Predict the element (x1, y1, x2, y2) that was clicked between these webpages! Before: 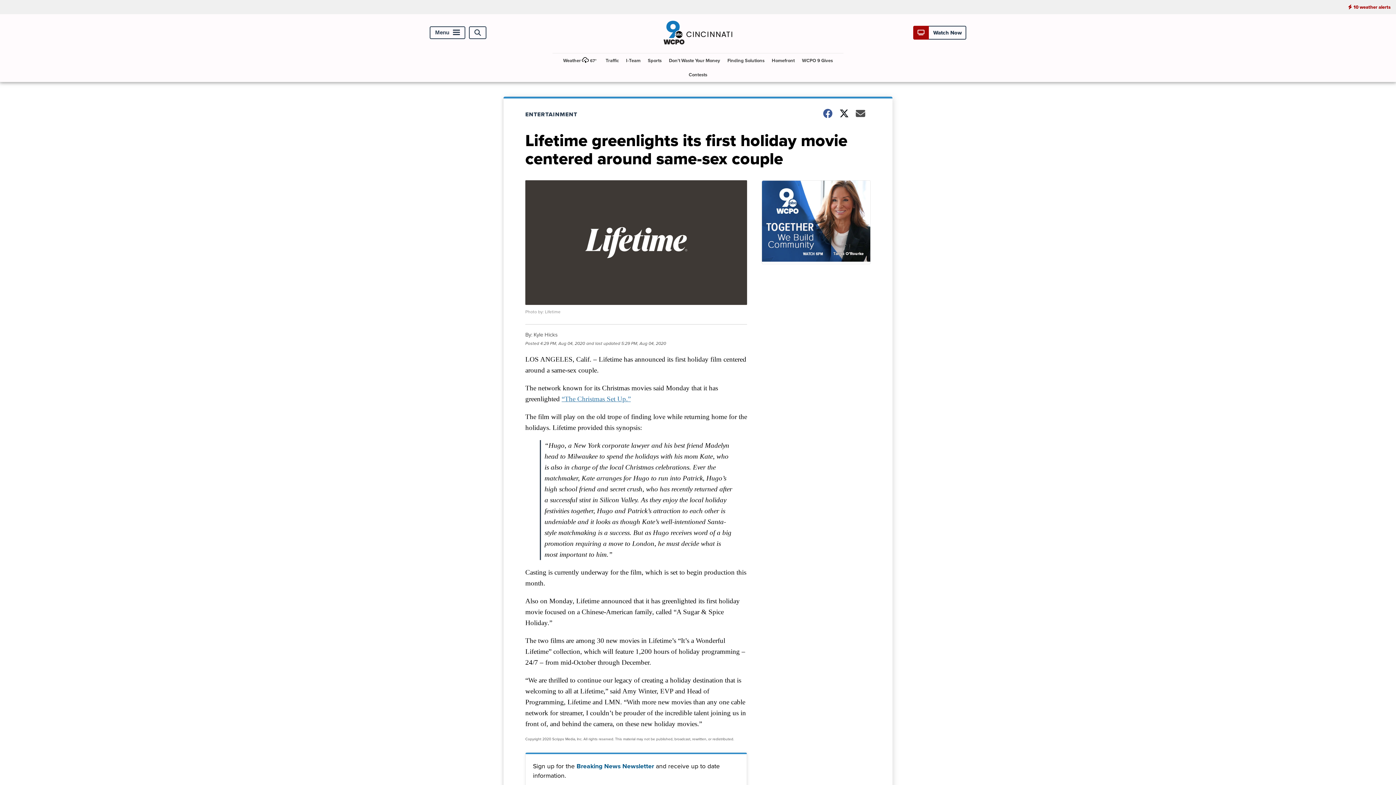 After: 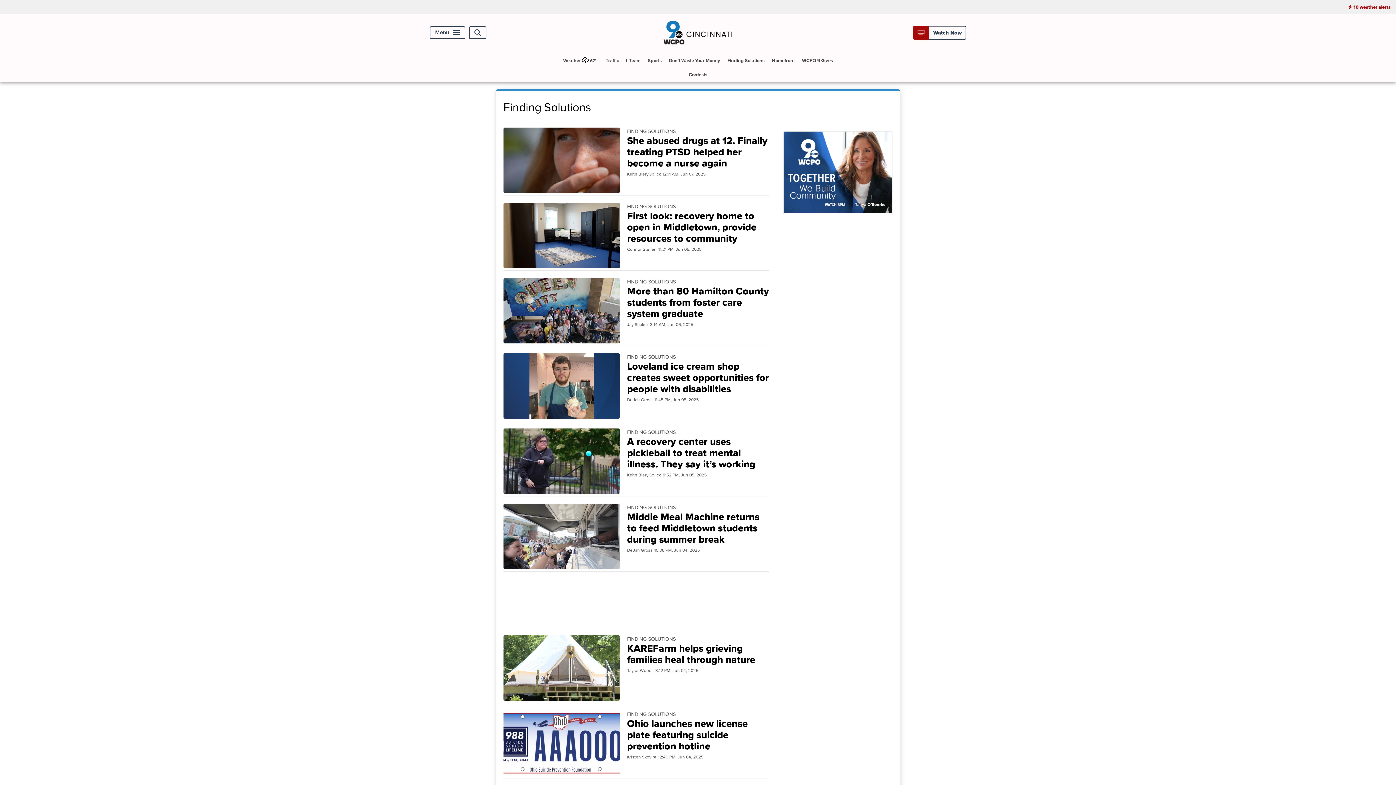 Action: bbox: (761, 180, 870, 264)